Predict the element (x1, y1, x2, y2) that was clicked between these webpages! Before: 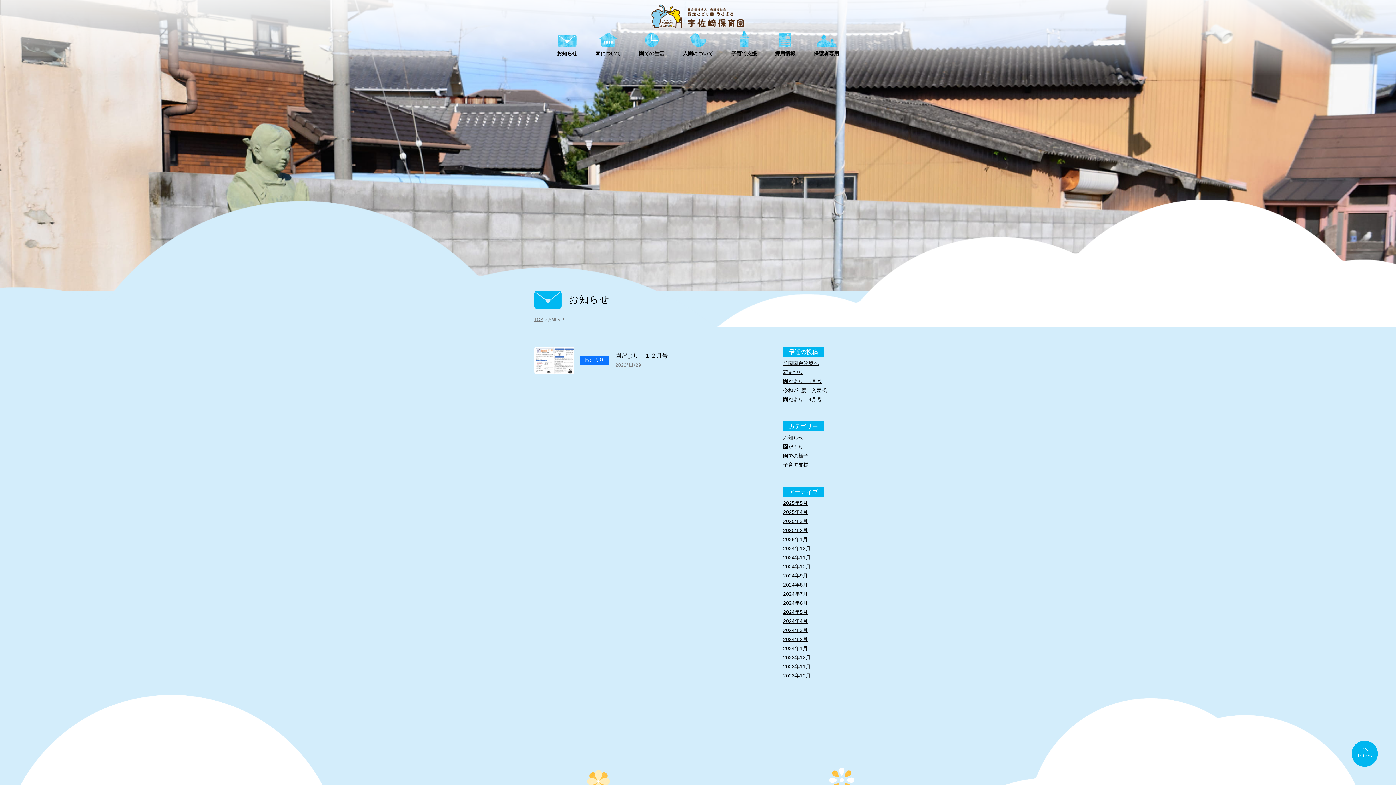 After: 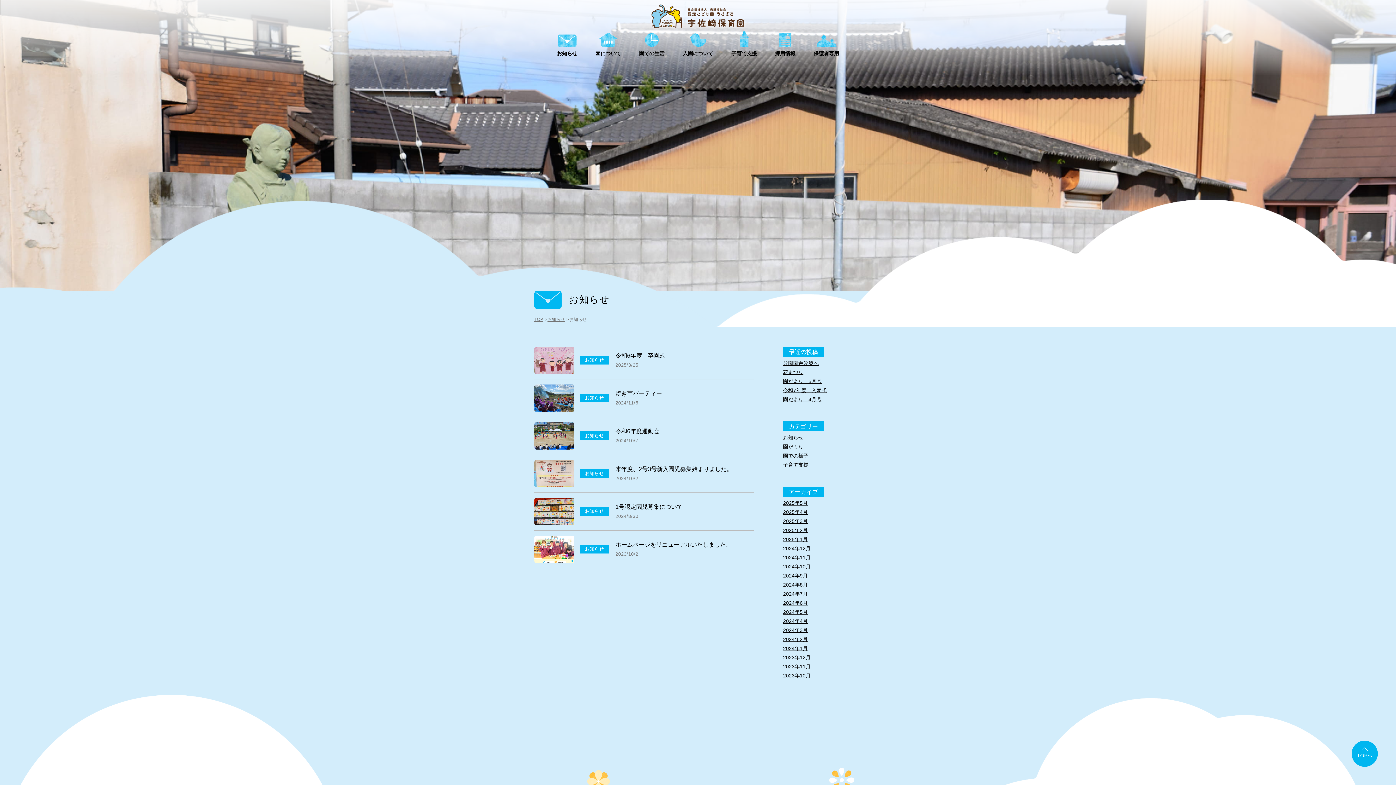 Action: bbox: (783, 434, 803, 440) label: お知らせ